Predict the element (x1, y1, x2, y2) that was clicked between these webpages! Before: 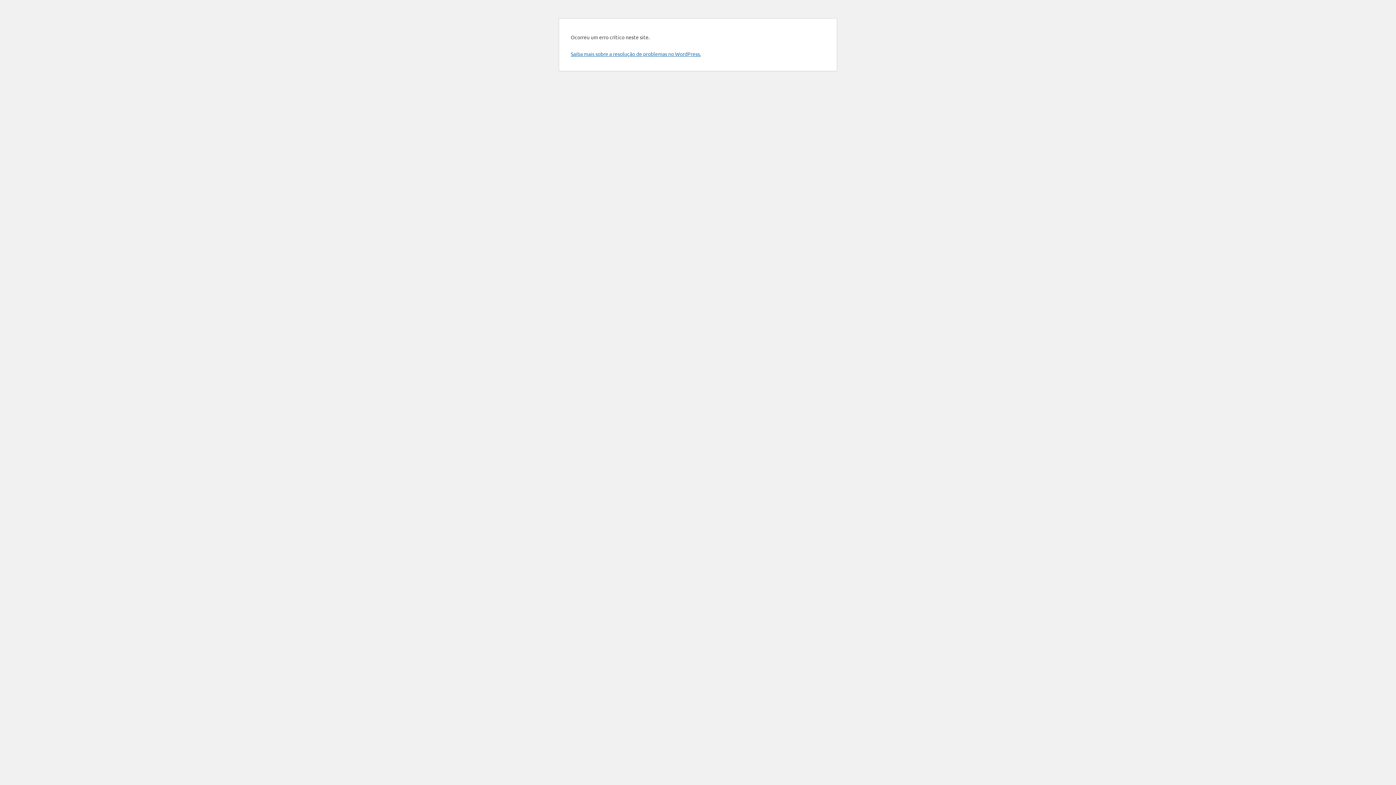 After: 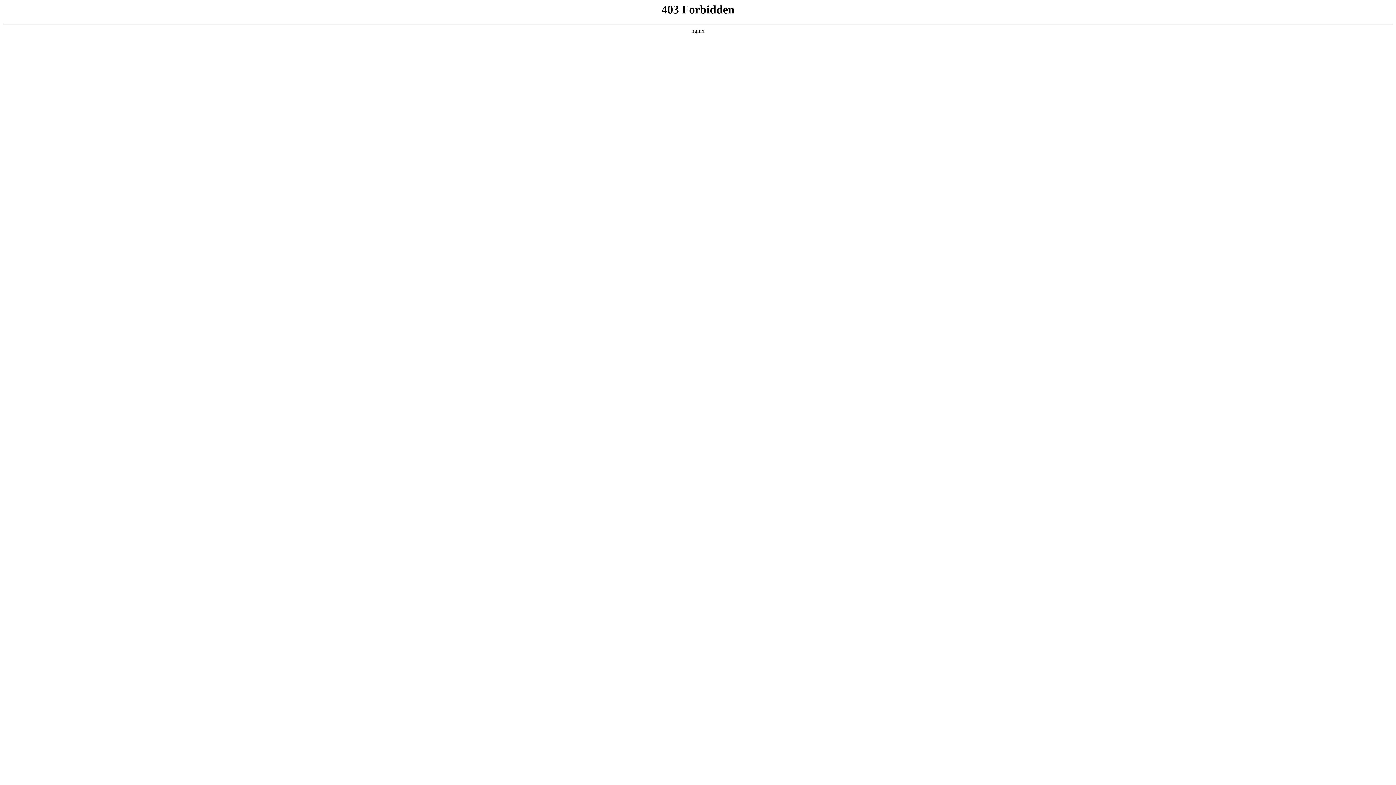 Action: bbox: (570, 50, 701, 57) label: Saiba mais sobre a resolução de problemas no WordPress.